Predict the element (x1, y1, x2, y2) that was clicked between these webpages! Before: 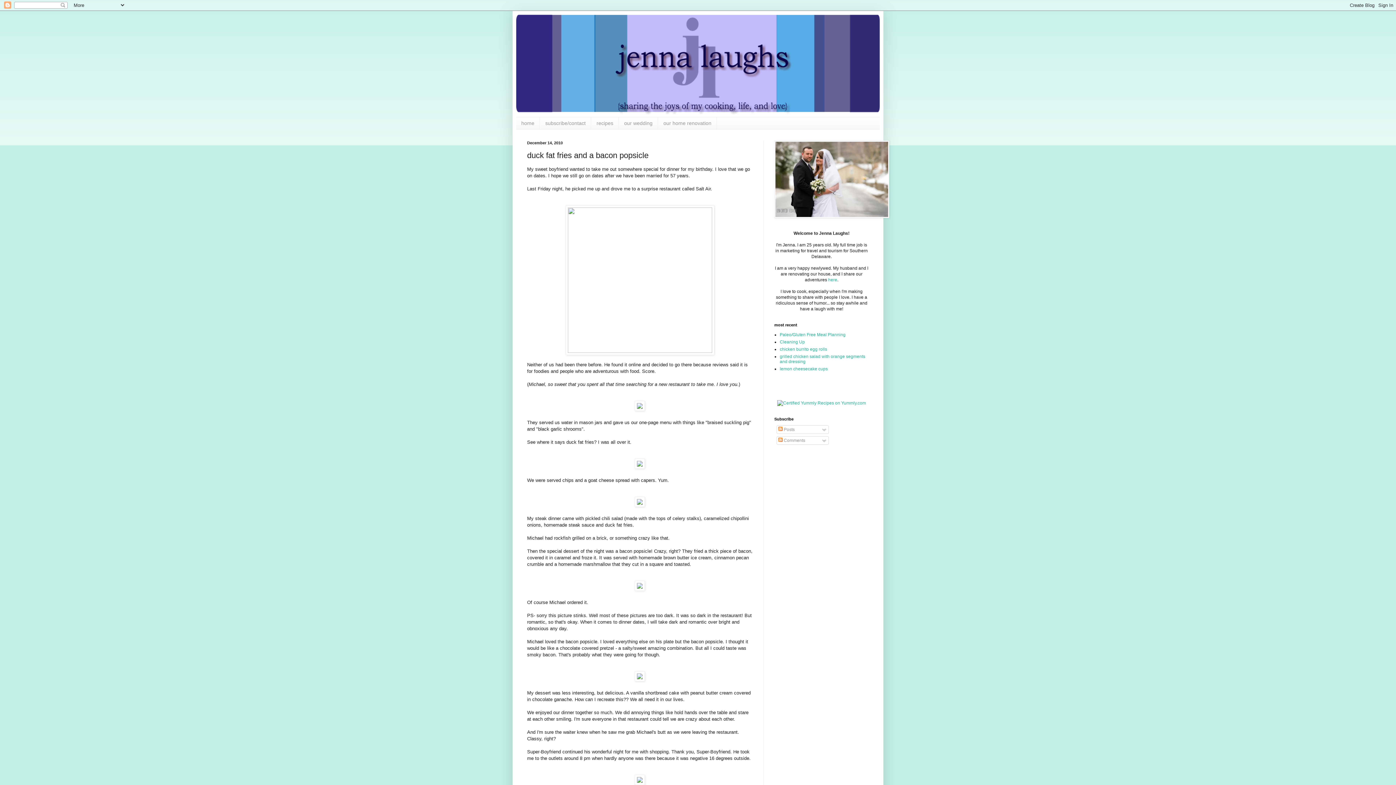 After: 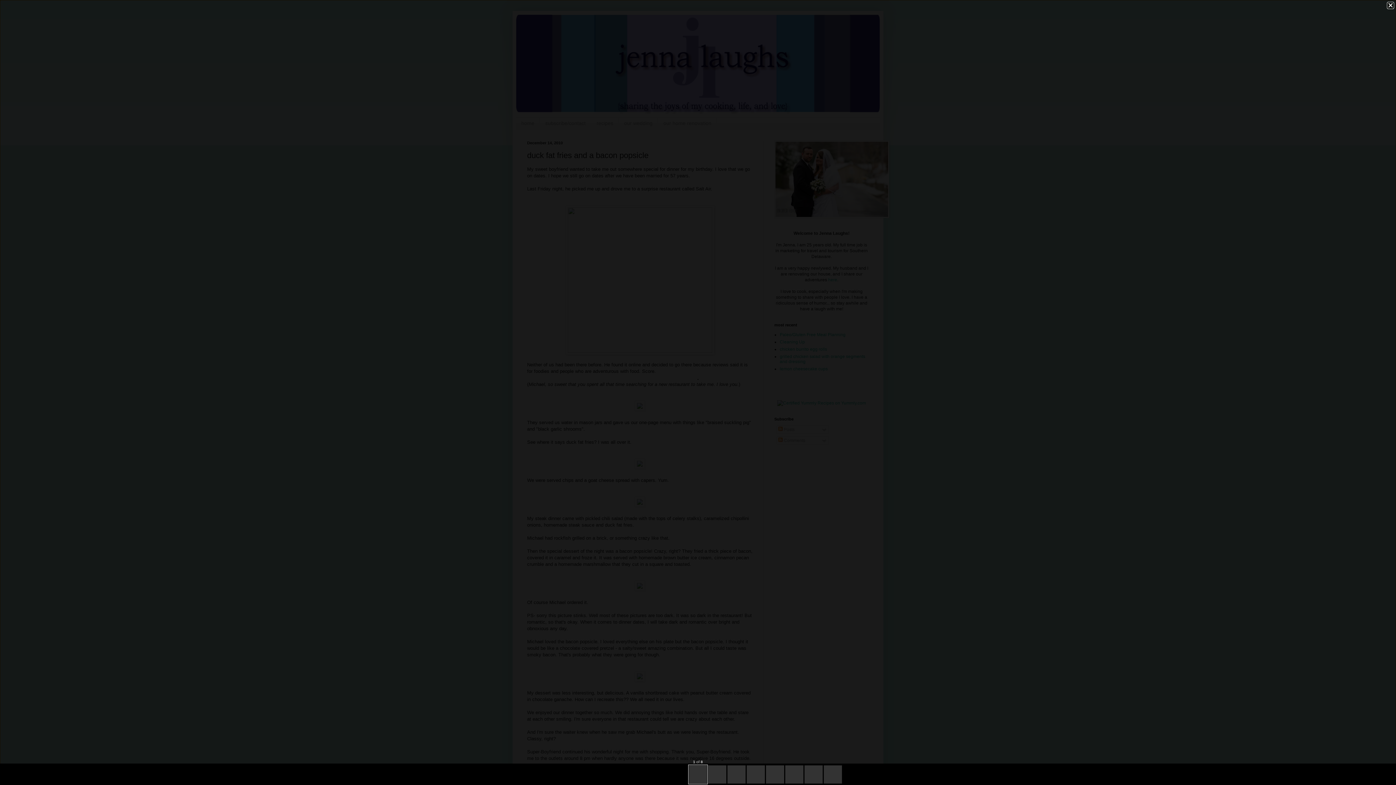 Action: bbox: (565, 348, 714, 354)